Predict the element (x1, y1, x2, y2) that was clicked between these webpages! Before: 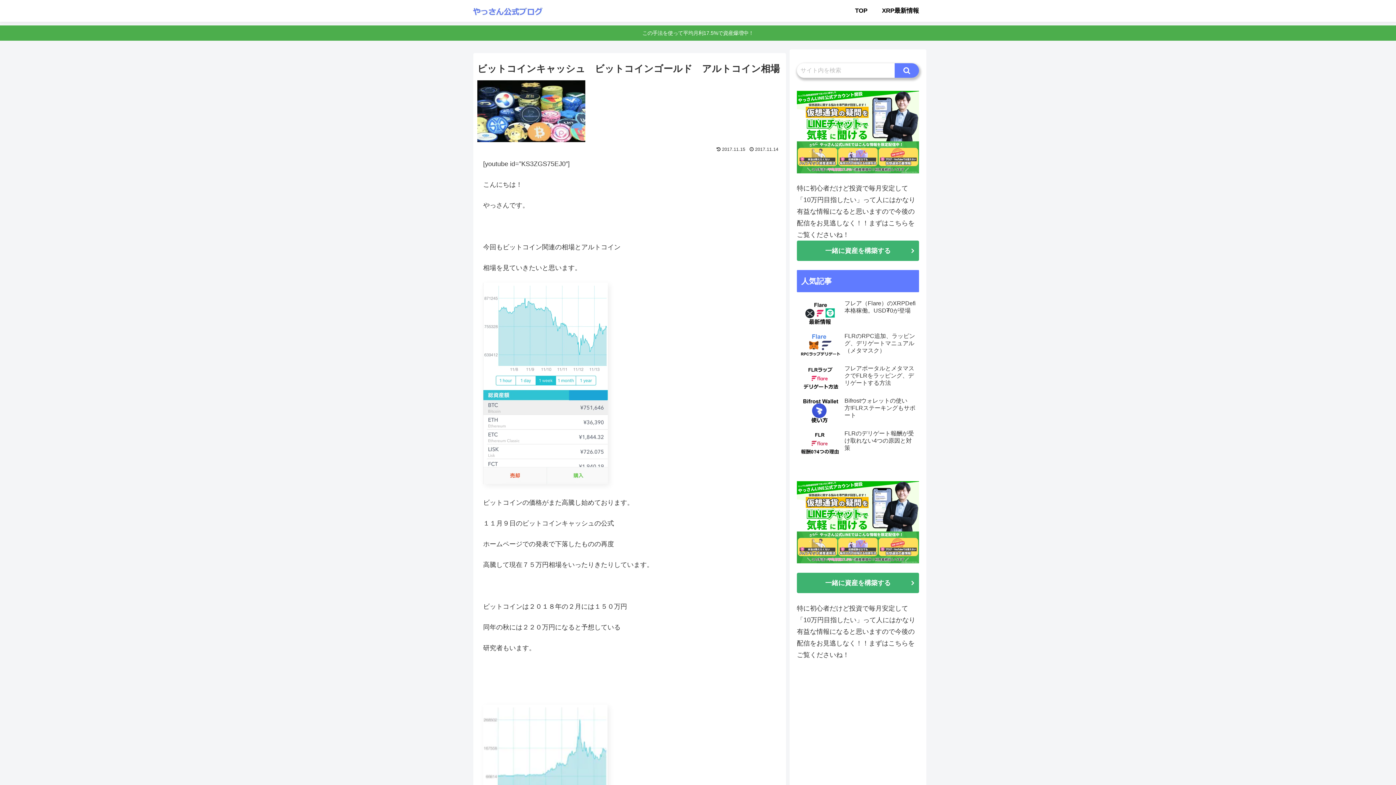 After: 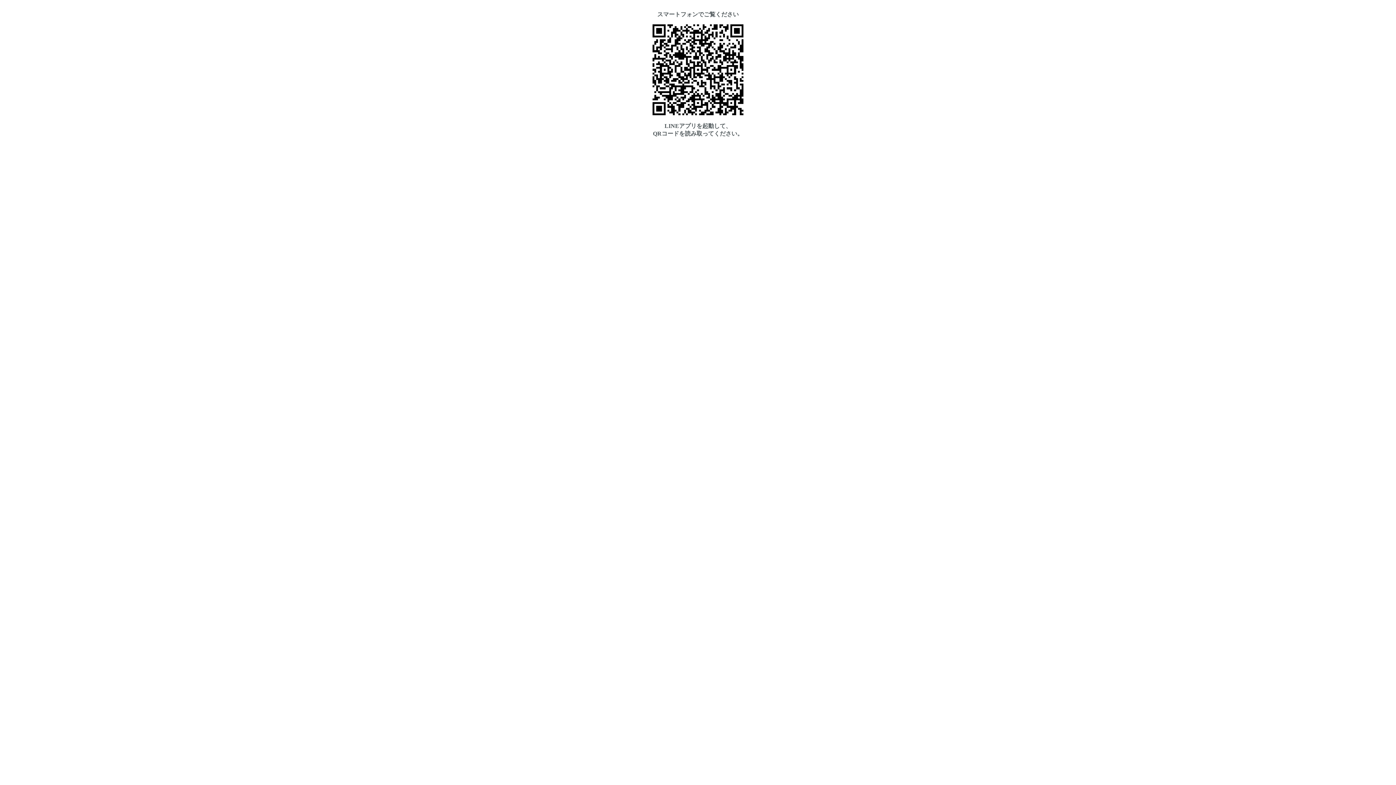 Action: label: この手法を使って平均月利17.5%で資産爆増中！ bbox: (0, 25, 1396, 40)